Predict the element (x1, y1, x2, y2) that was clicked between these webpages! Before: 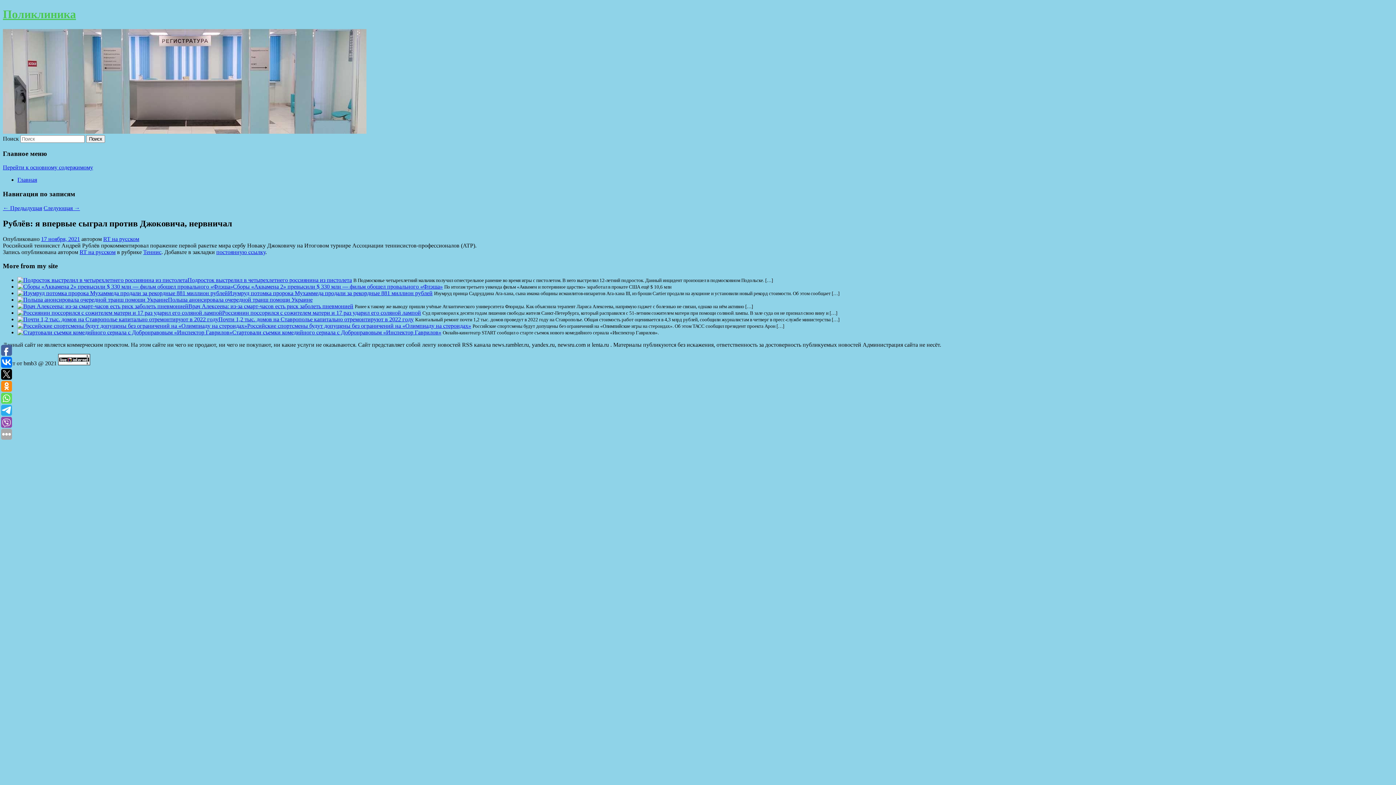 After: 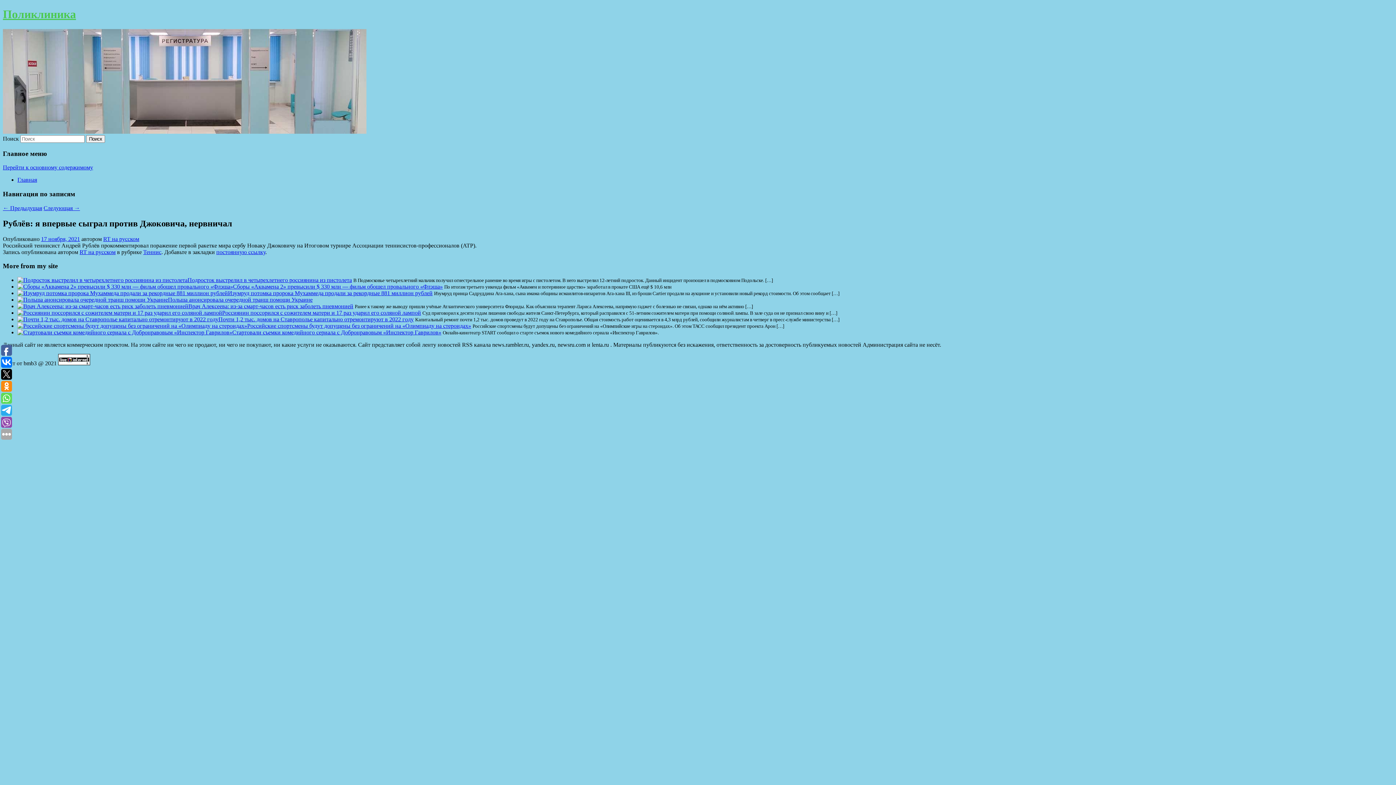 Action: bbox: (58, 360, 90, 366)